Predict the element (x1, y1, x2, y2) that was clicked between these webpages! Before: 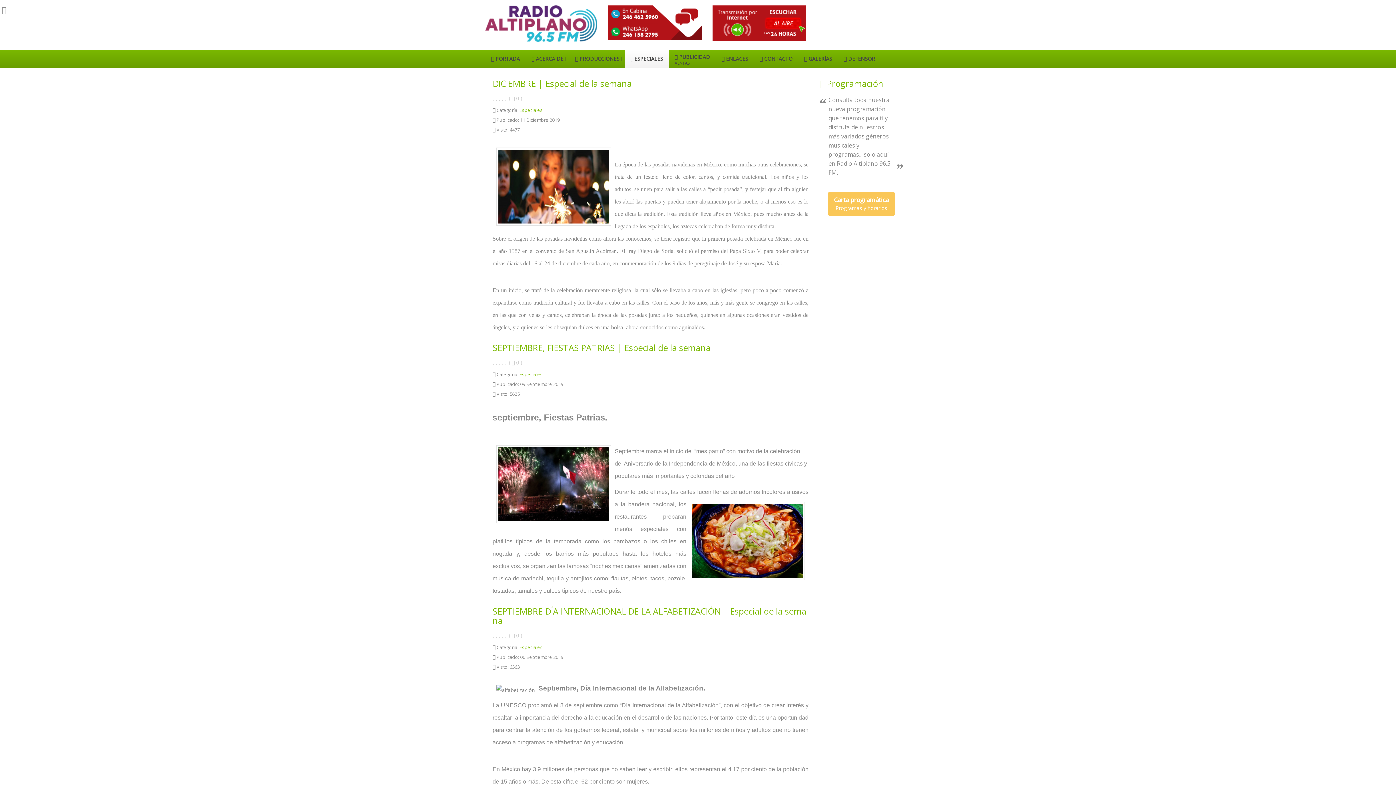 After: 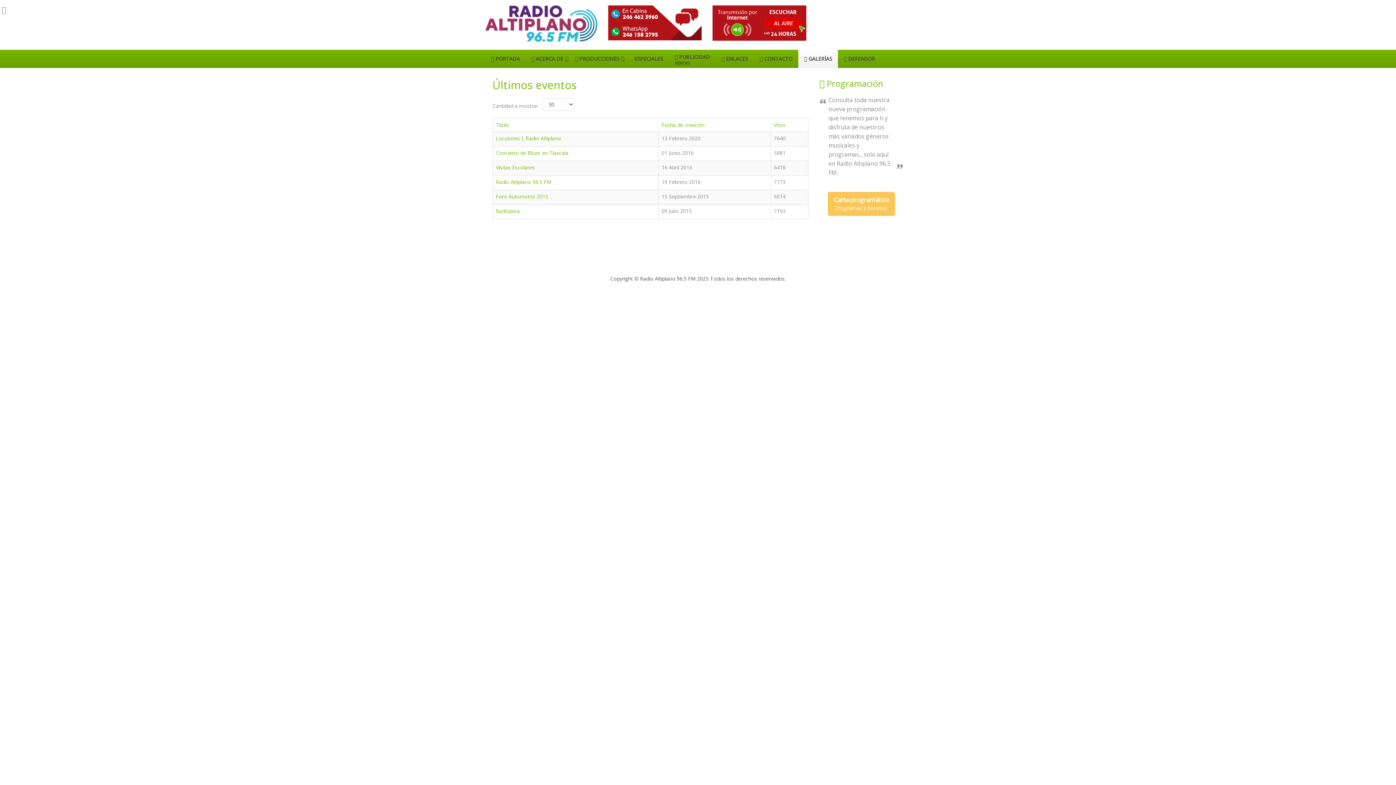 Action: bbox: (798, 49, 838, 68) label:  GALERÍAS